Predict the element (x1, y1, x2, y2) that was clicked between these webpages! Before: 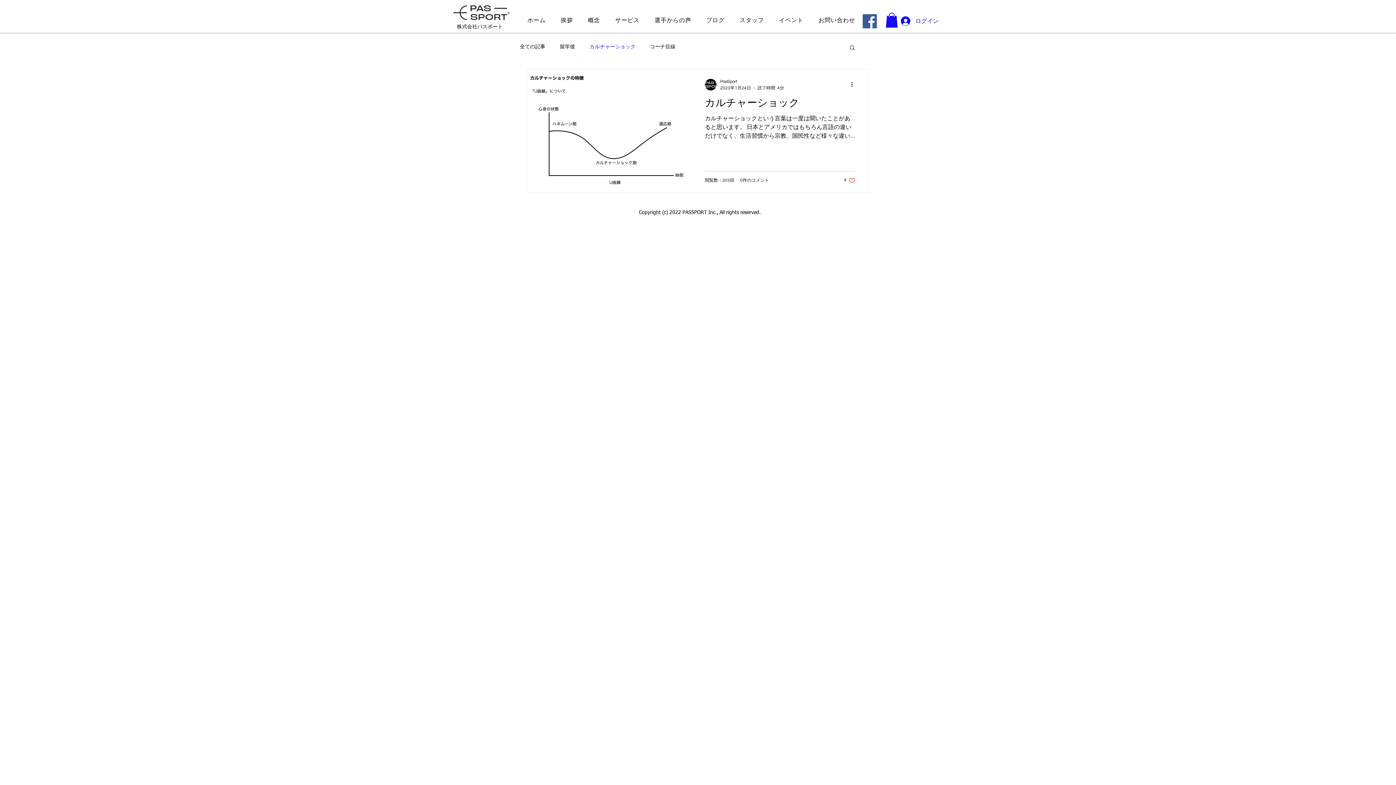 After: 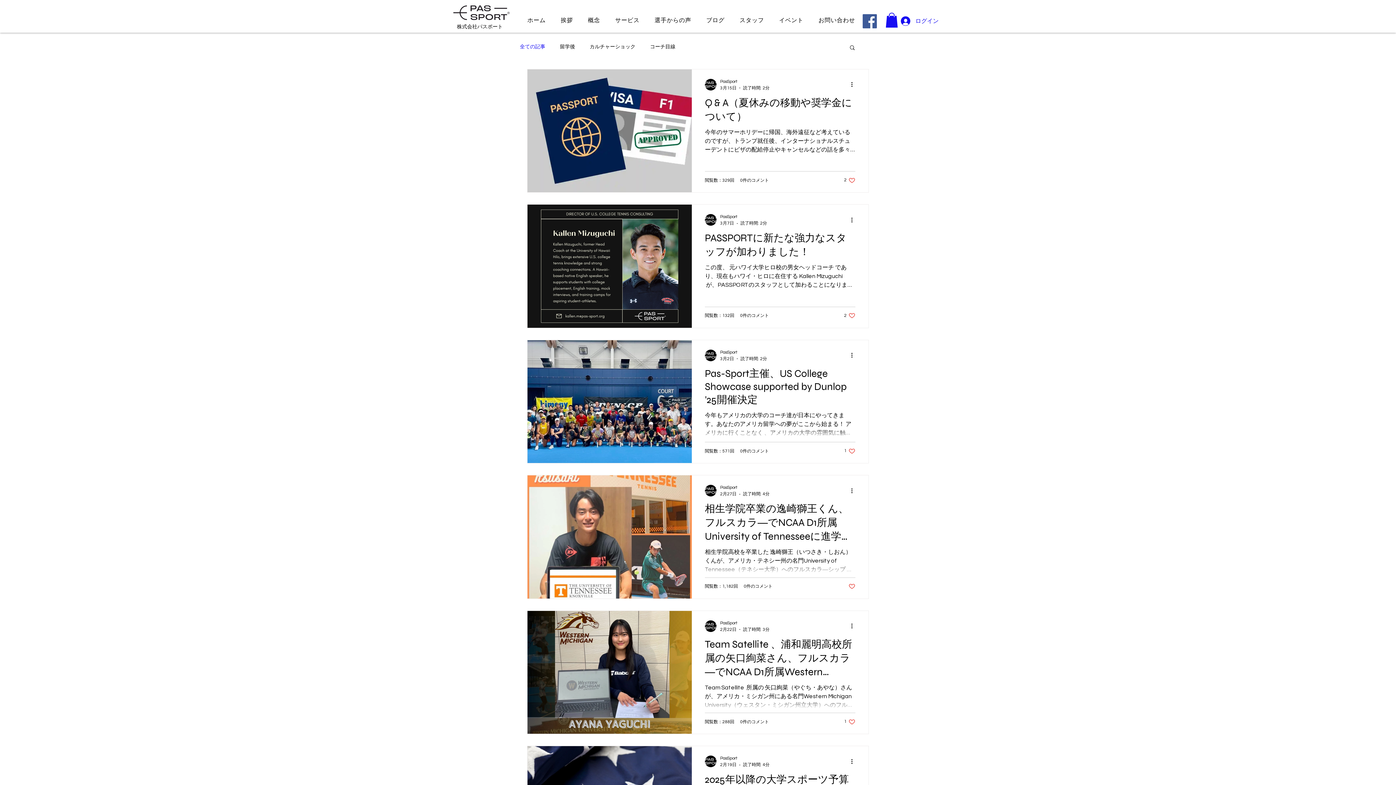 Action: label: 全ての記事 bbox: (520, 43, 545, 50)